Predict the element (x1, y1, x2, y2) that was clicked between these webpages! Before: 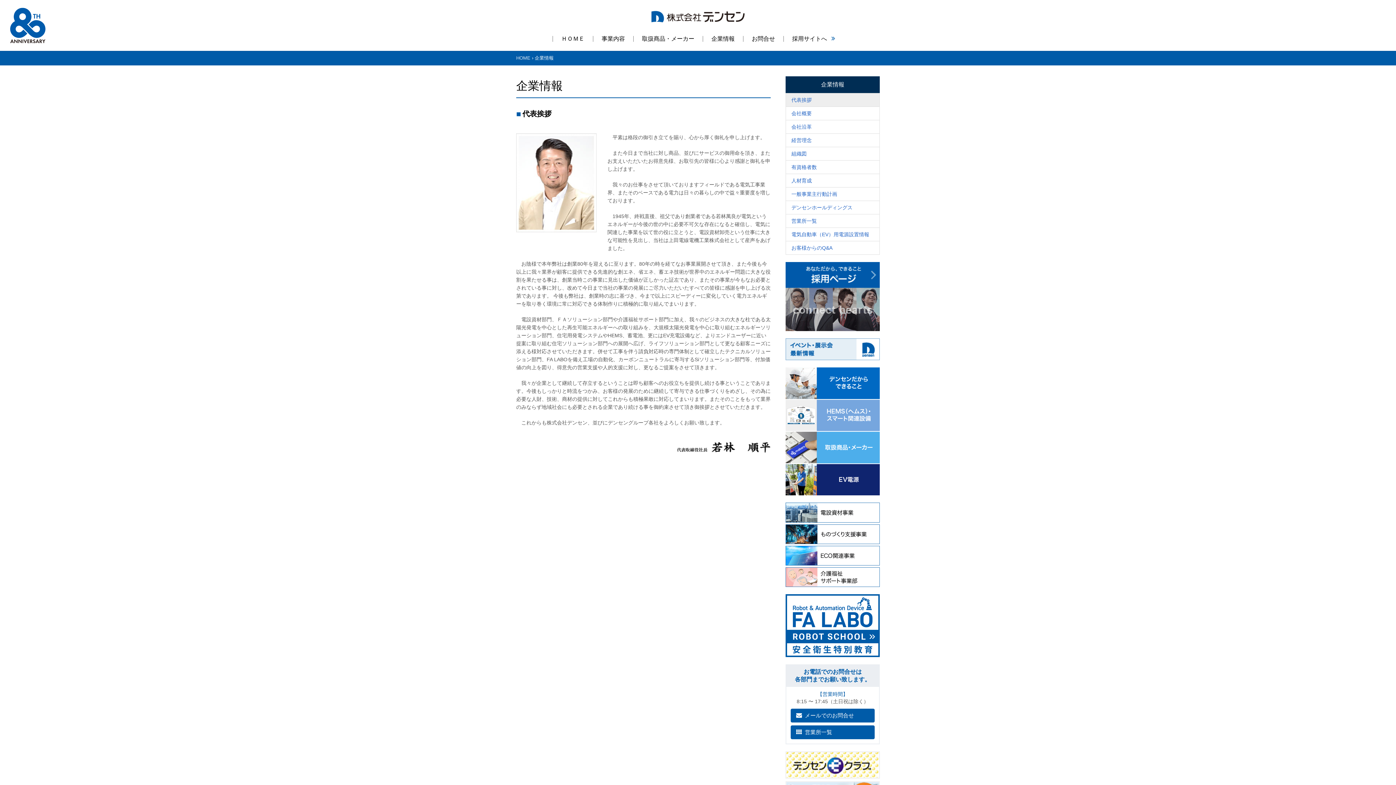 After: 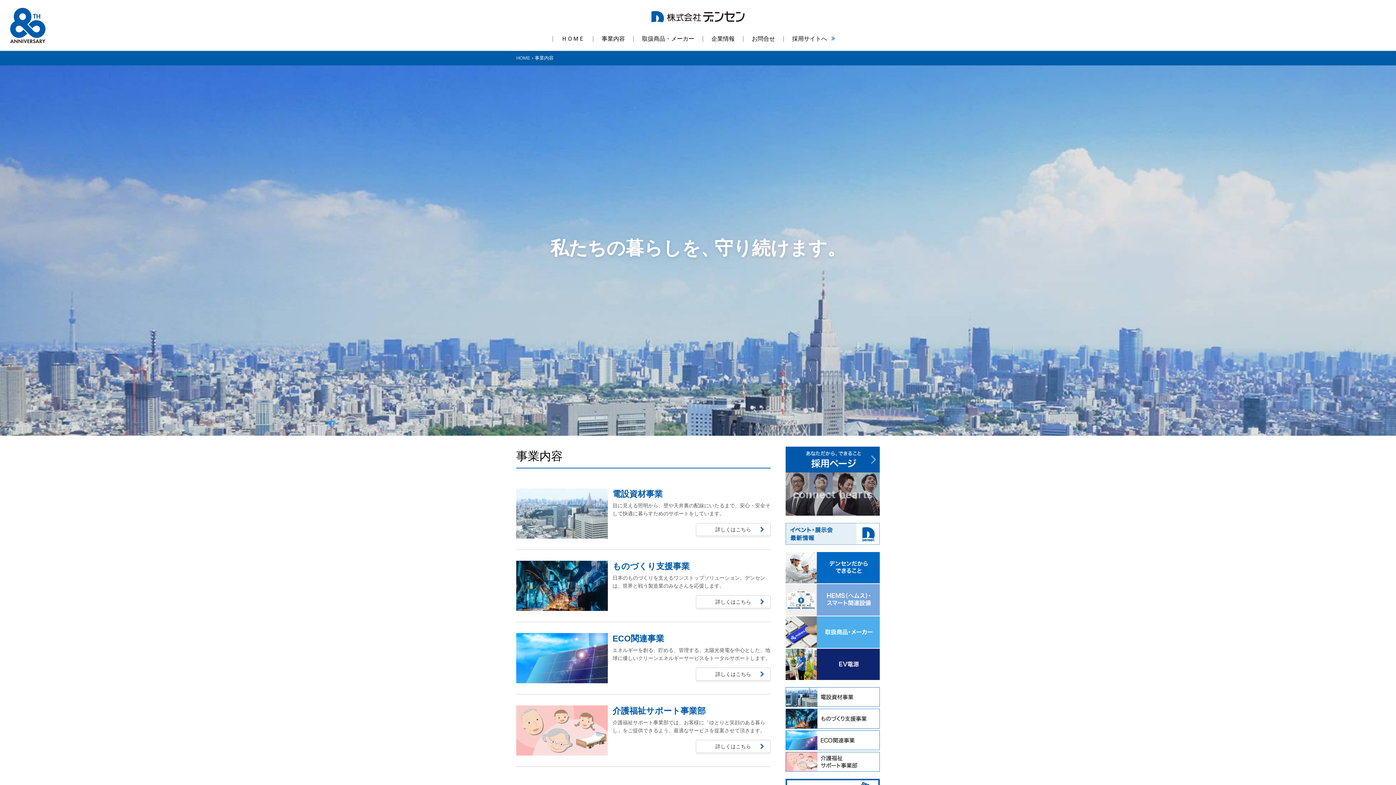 Action: label: 事業内容 bbox: (593, 36, 633, 41)